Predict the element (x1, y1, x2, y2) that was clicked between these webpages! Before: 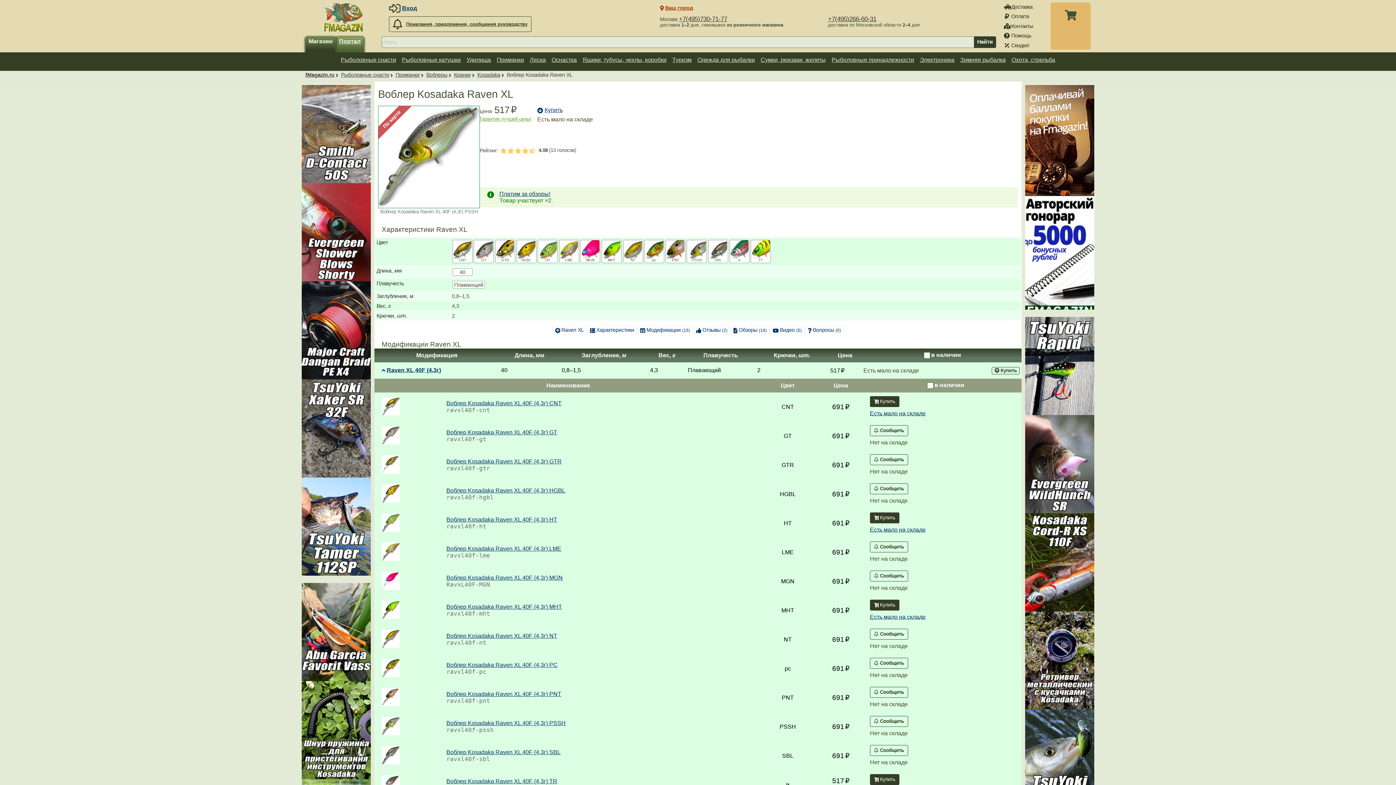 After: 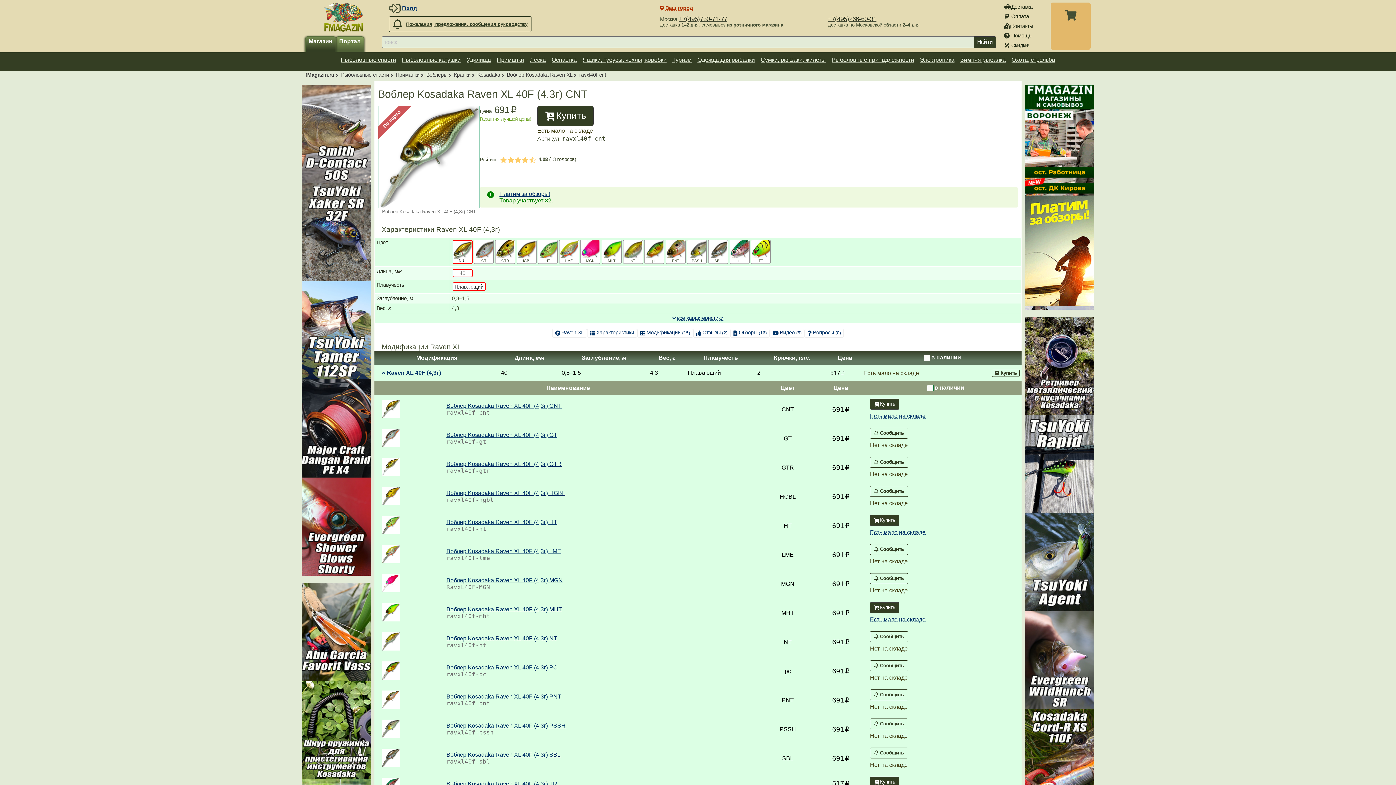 Action: bbox: (446, 400, 760, 406) label: Воблер Kosadaka Raven XL 40F (4,3г) CNT